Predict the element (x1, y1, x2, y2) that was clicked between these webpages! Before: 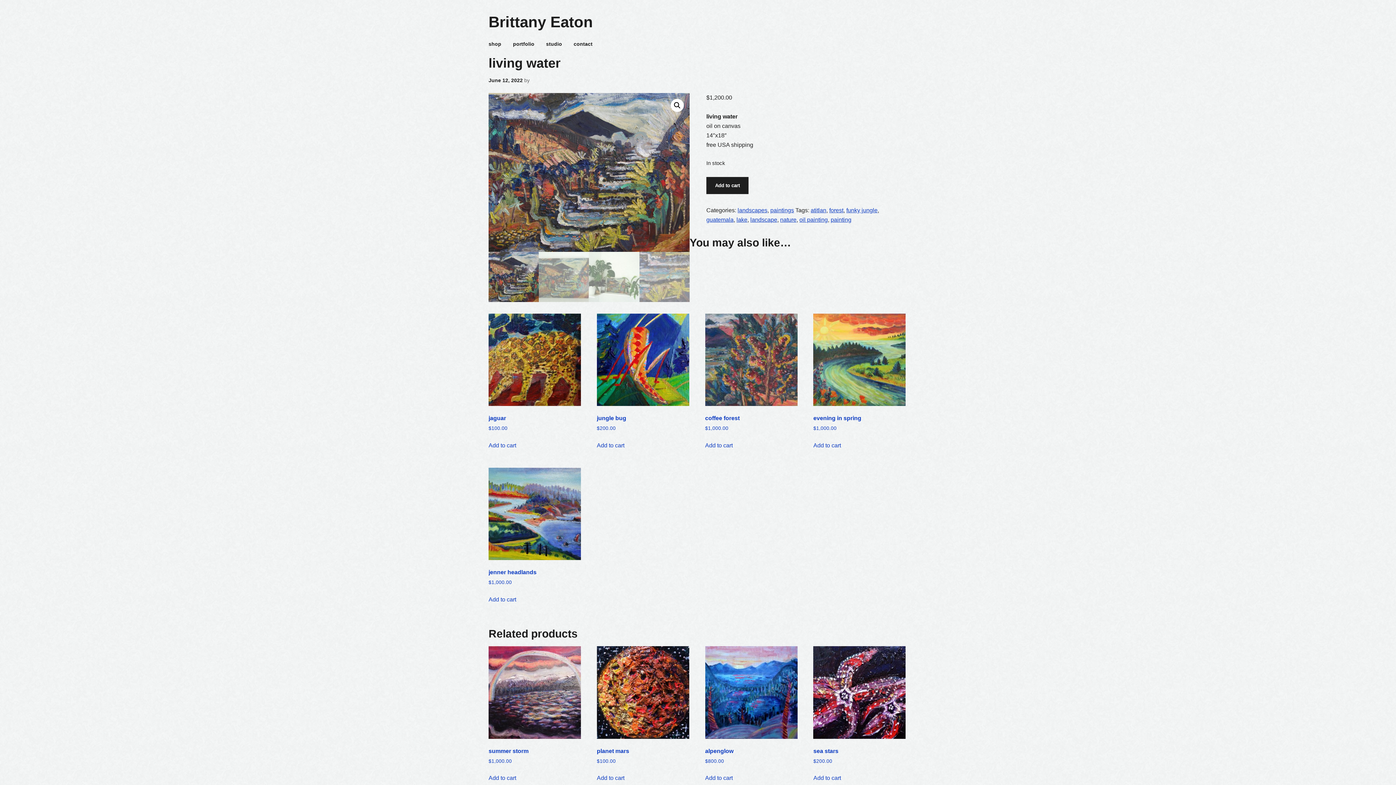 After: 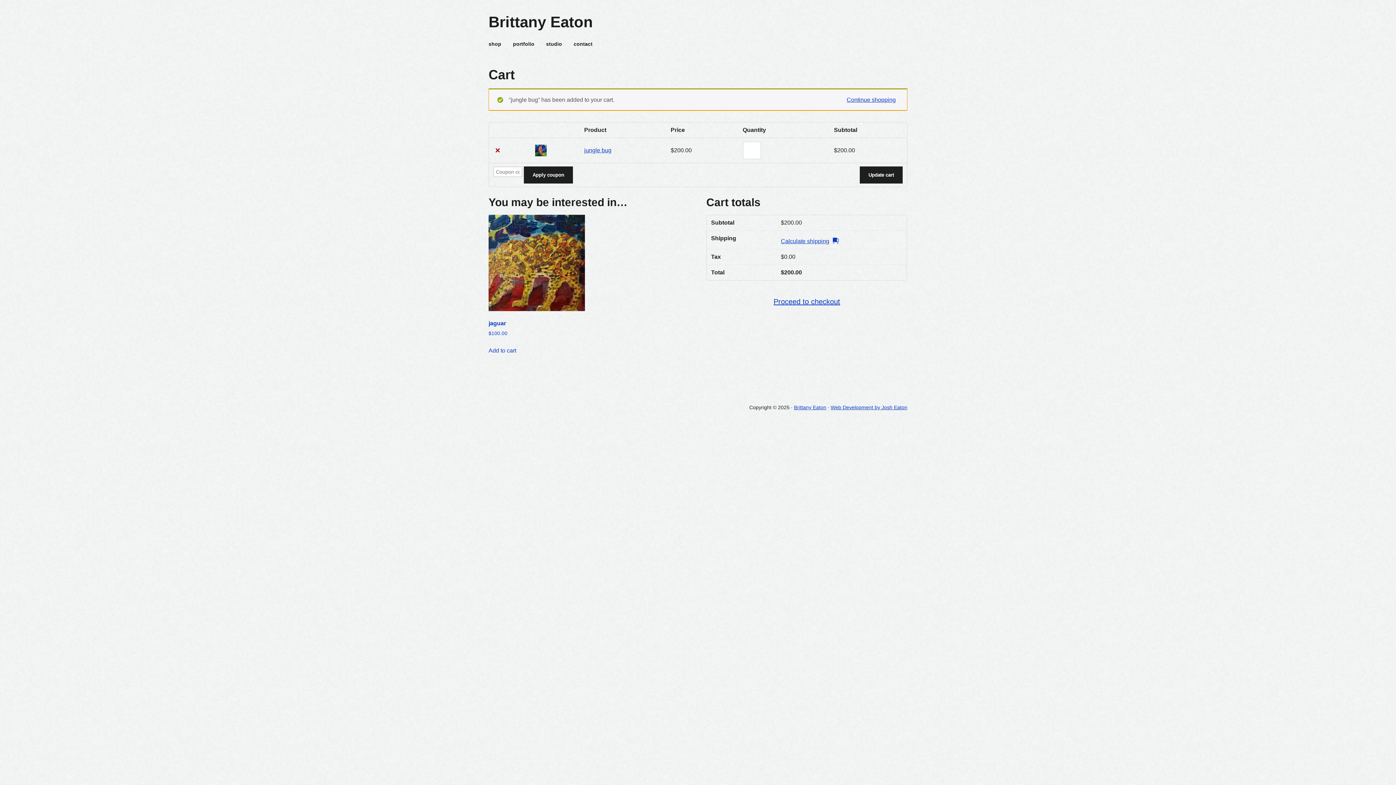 Action: label: Add to cart: “jungle bug” bbox: (597, 441, 624, 450)